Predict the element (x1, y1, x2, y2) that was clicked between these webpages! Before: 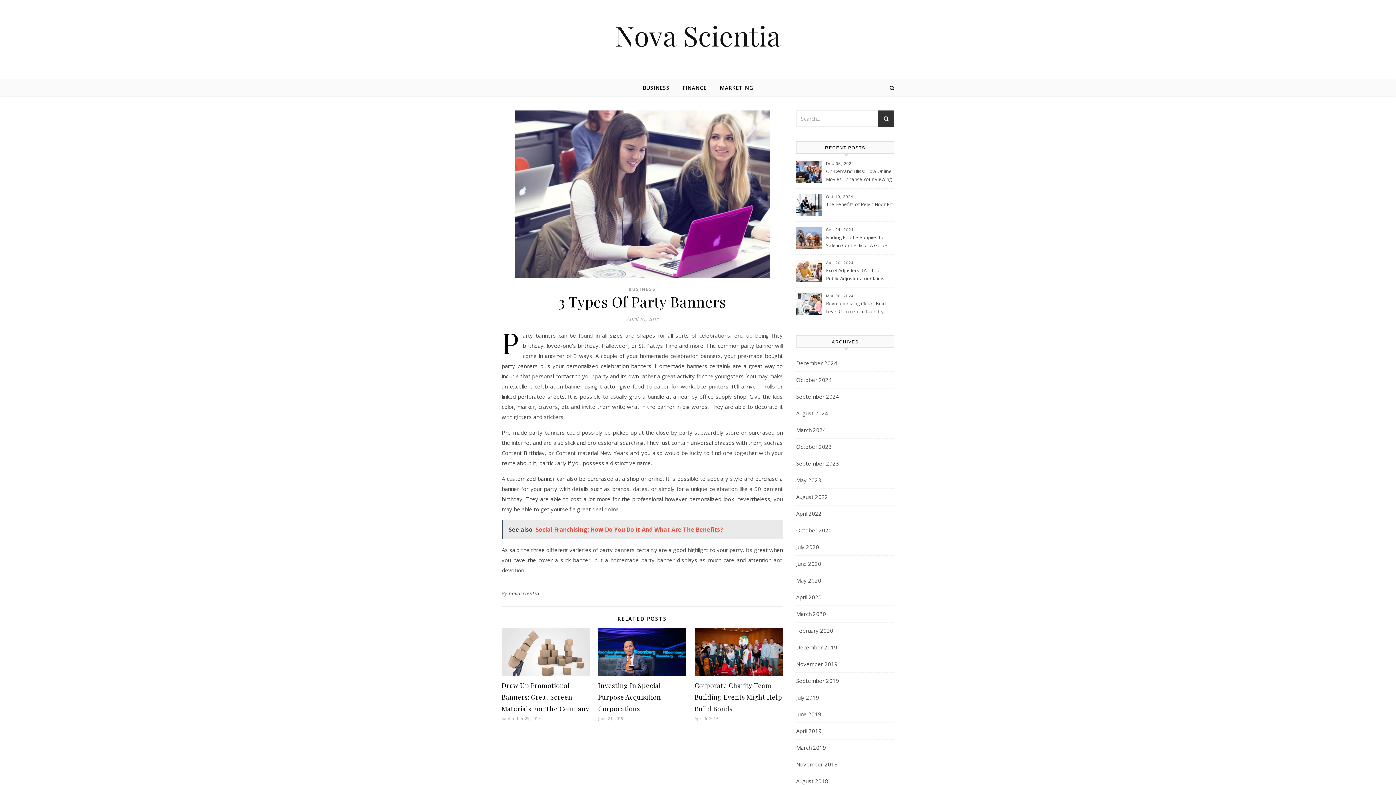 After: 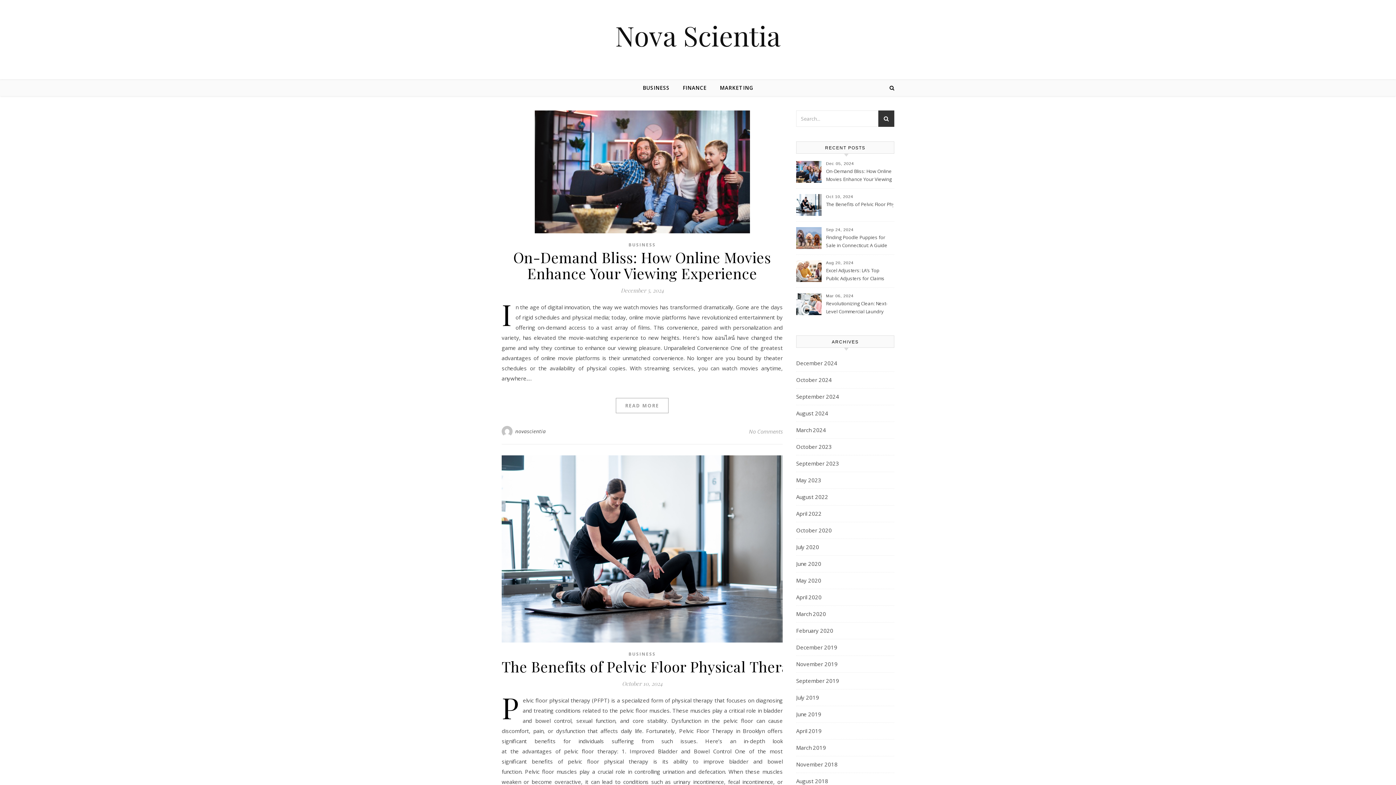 Action: label: September 2019 bbox: (796, 673, 839, 689)